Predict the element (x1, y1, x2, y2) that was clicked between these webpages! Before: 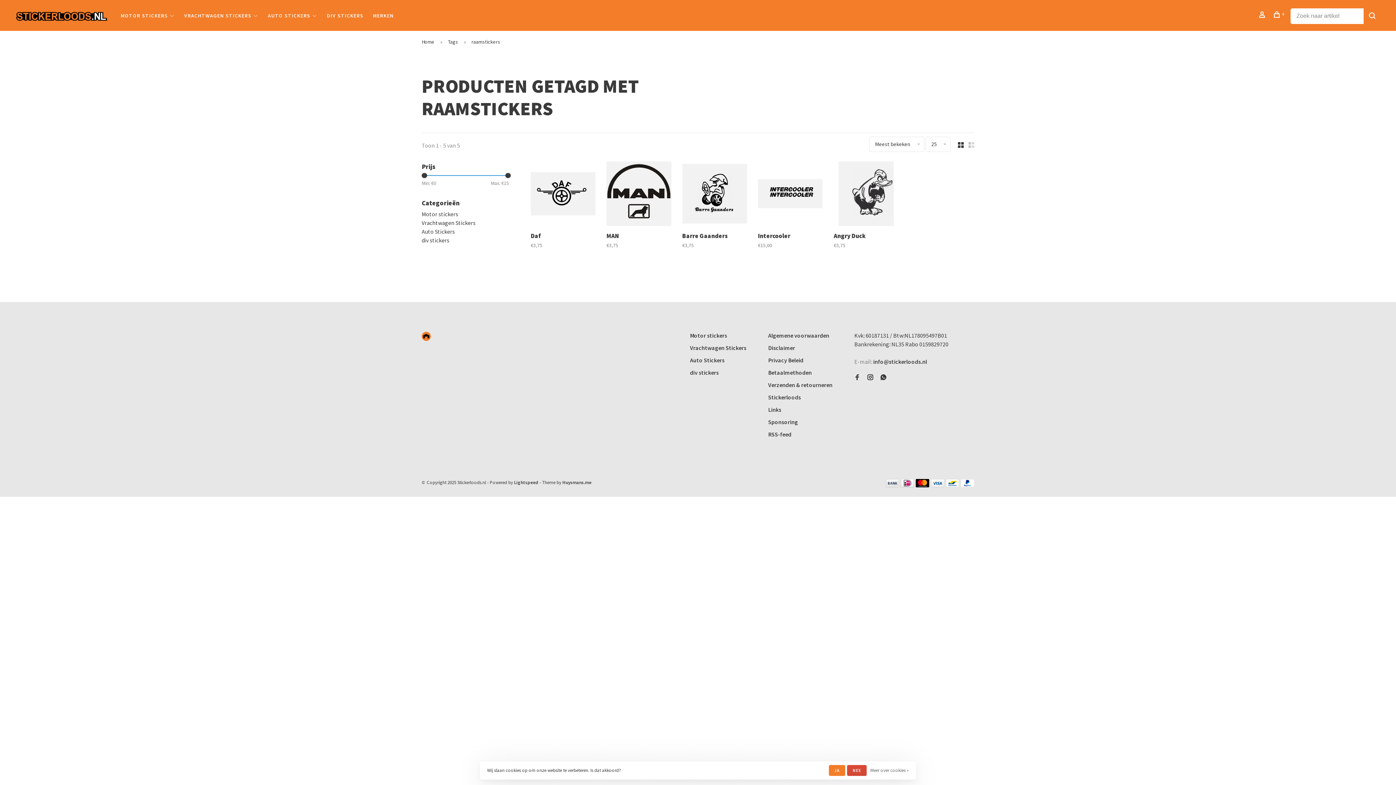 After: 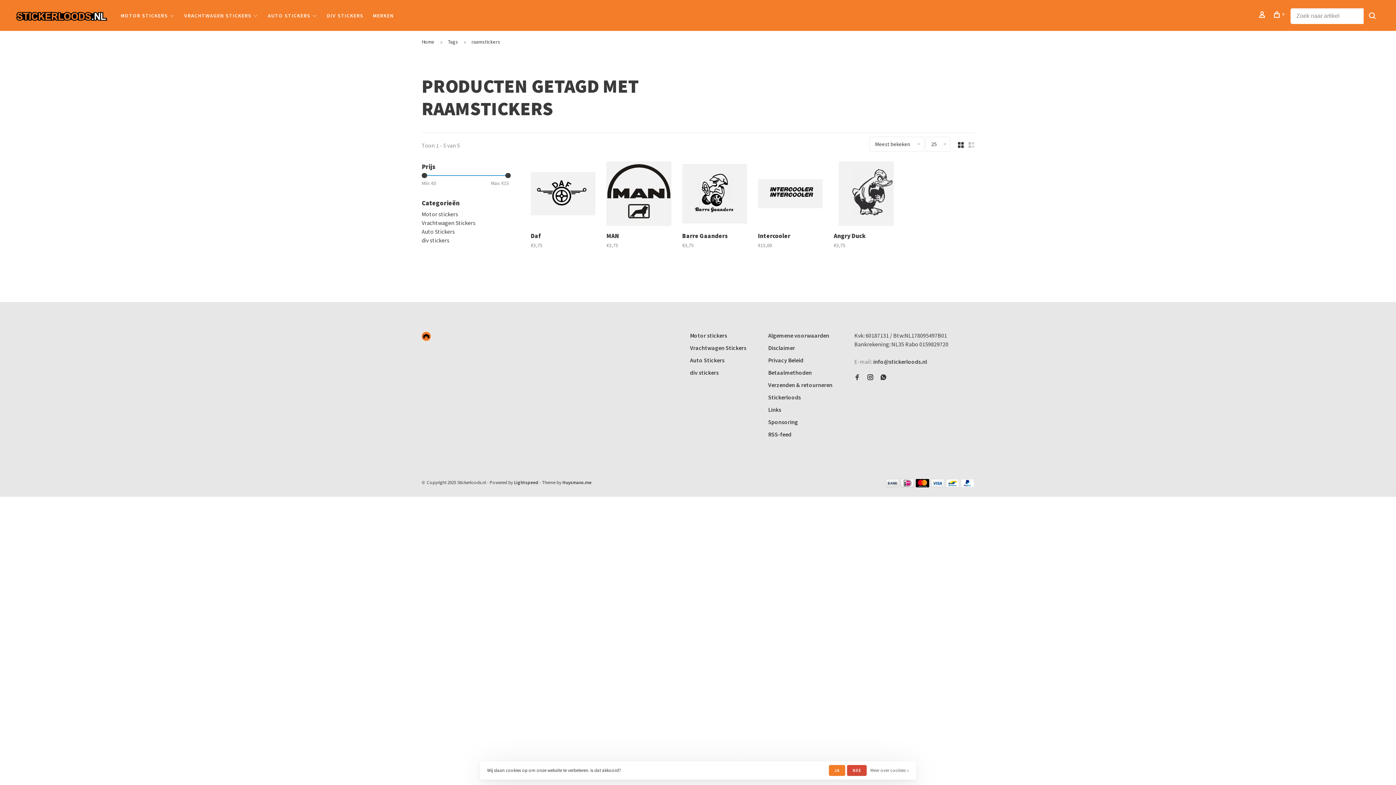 Action: bbox: (562, 479, 591, 485) label: Huysmans.me